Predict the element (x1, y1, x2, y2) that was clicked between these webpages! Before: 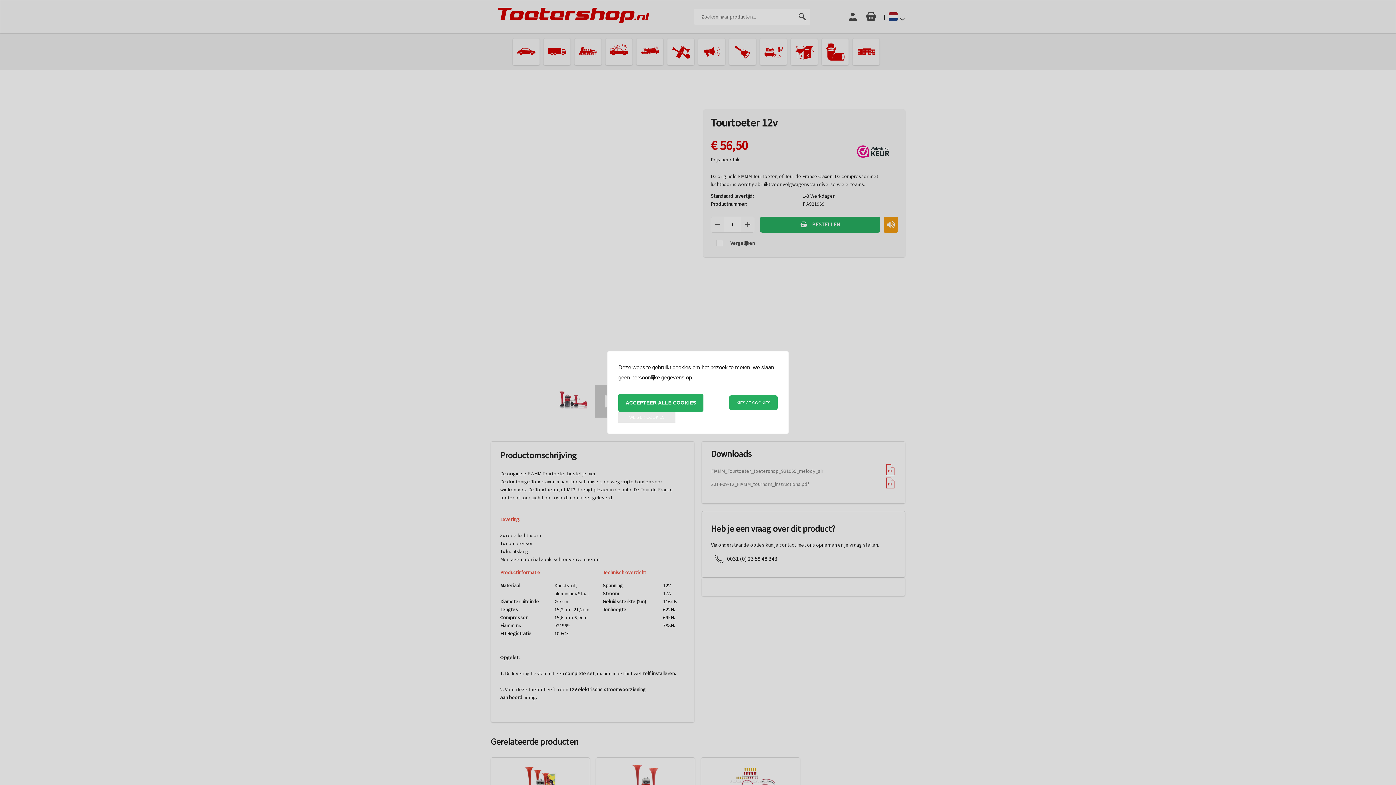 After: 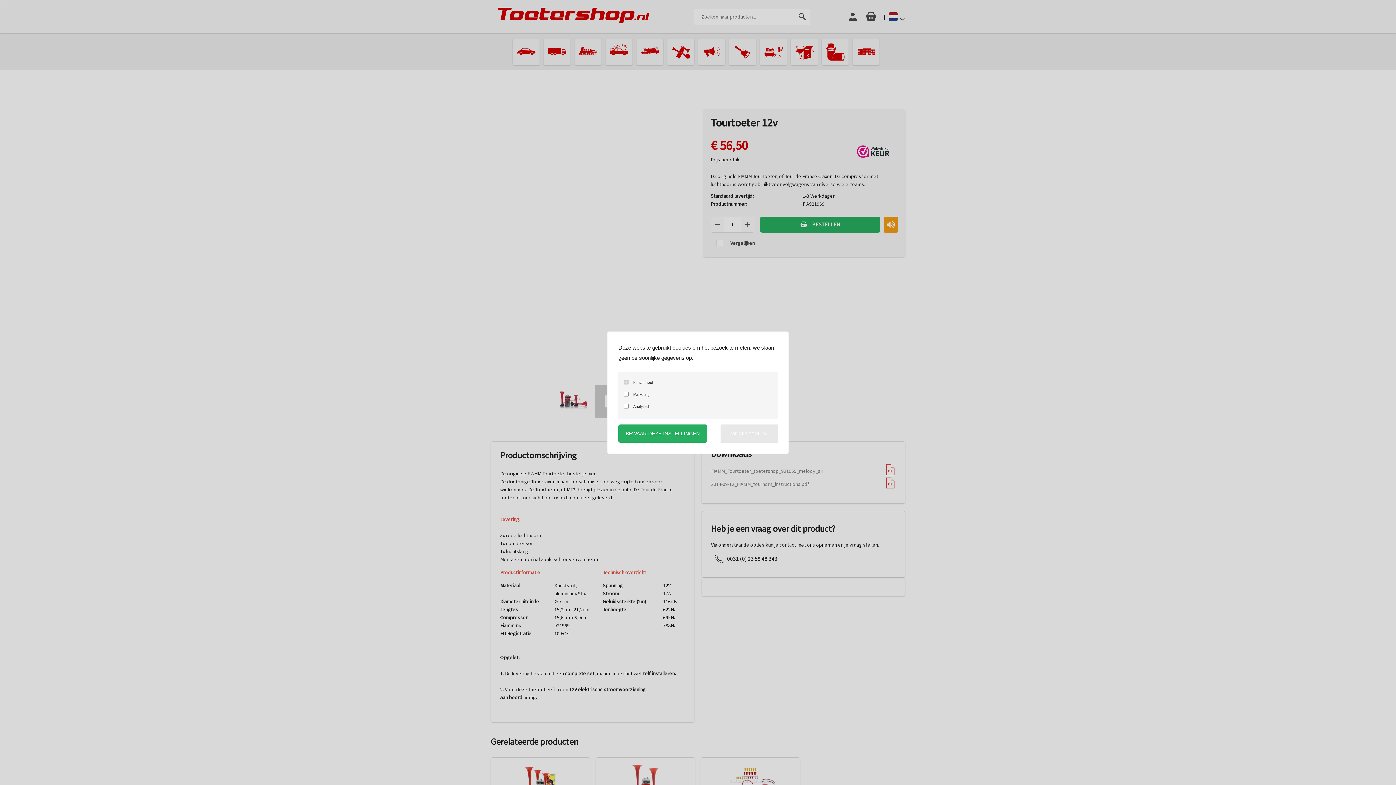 Action: label: KIES JE COOKIES bbox: (729, 393, 777, 412)